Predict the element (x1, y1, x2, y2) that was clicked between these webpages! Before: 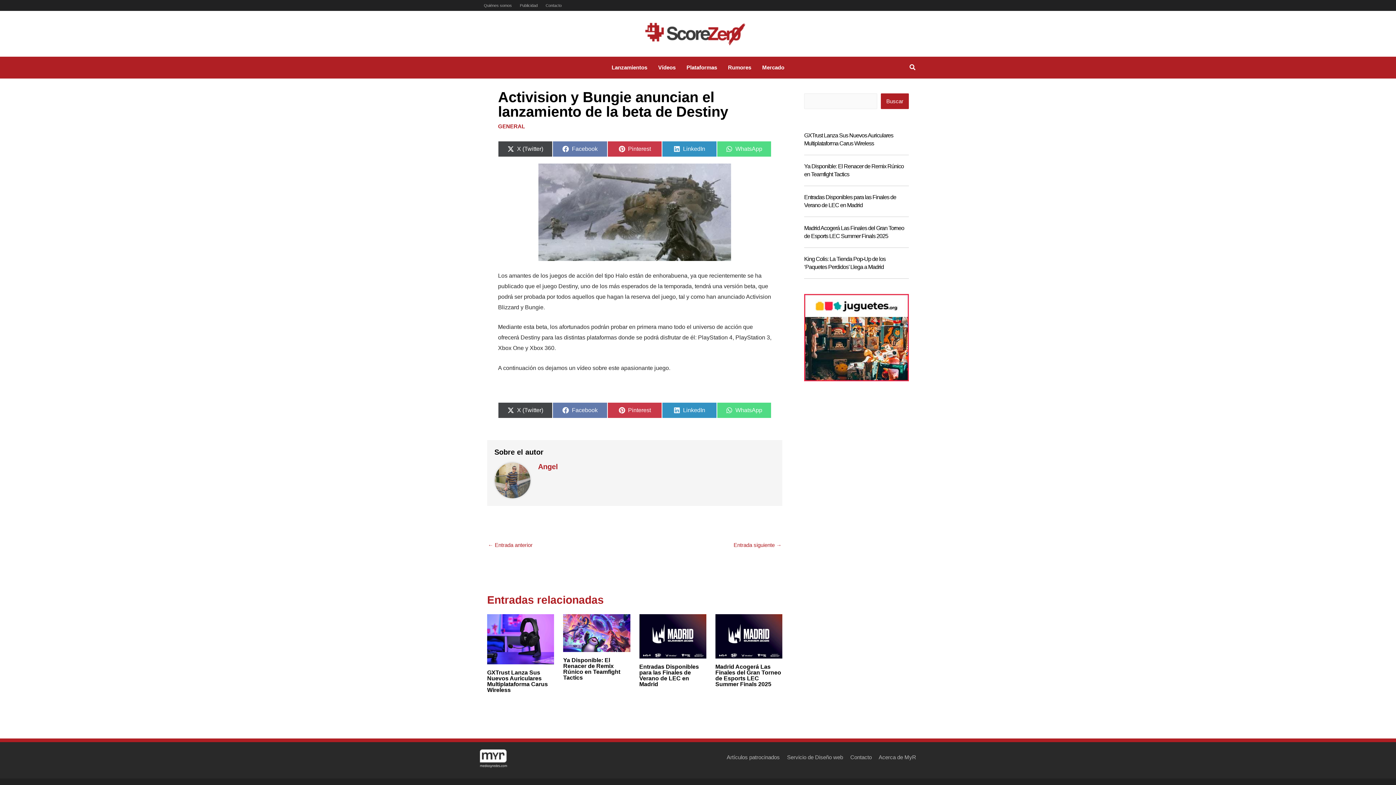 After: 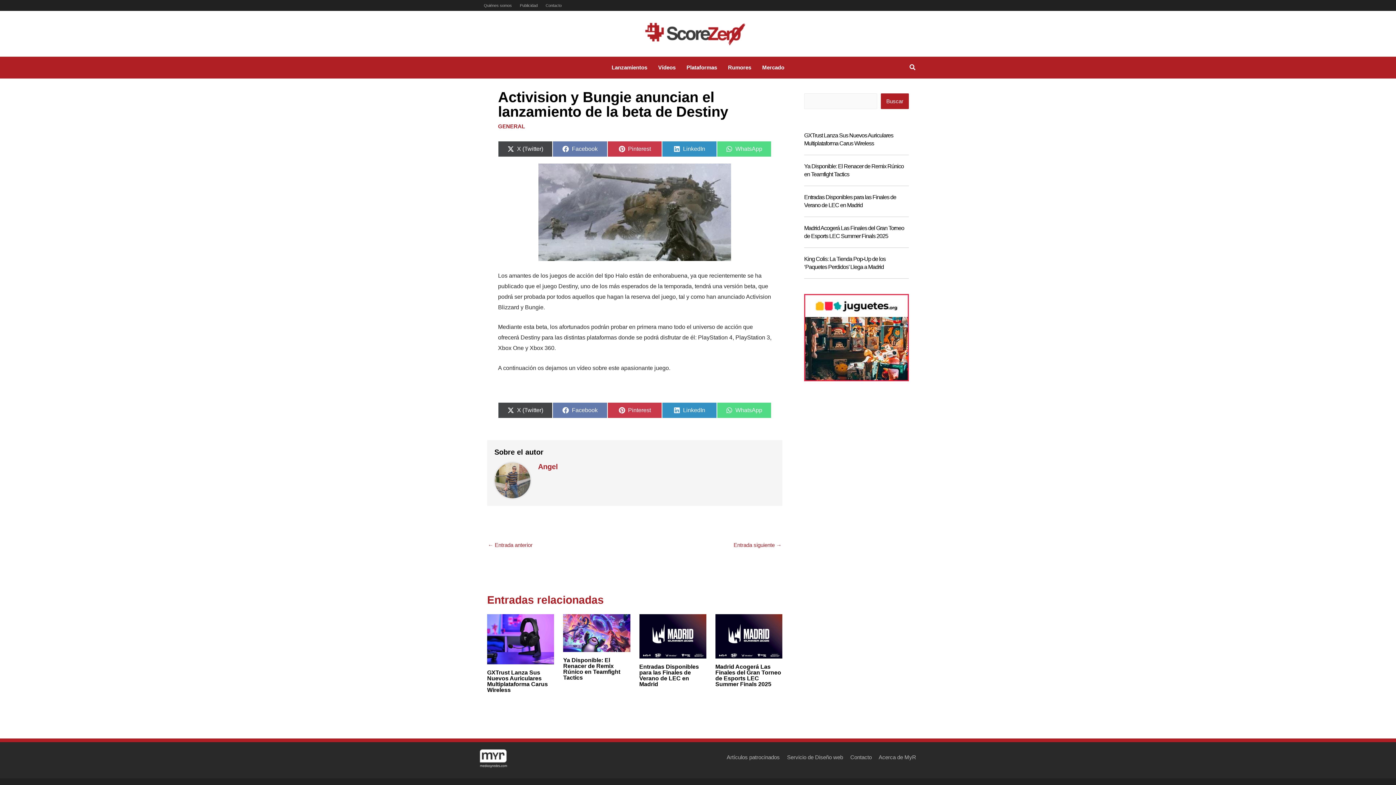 Action: bbox: (909, 64, 916, 72) label: Search icon link